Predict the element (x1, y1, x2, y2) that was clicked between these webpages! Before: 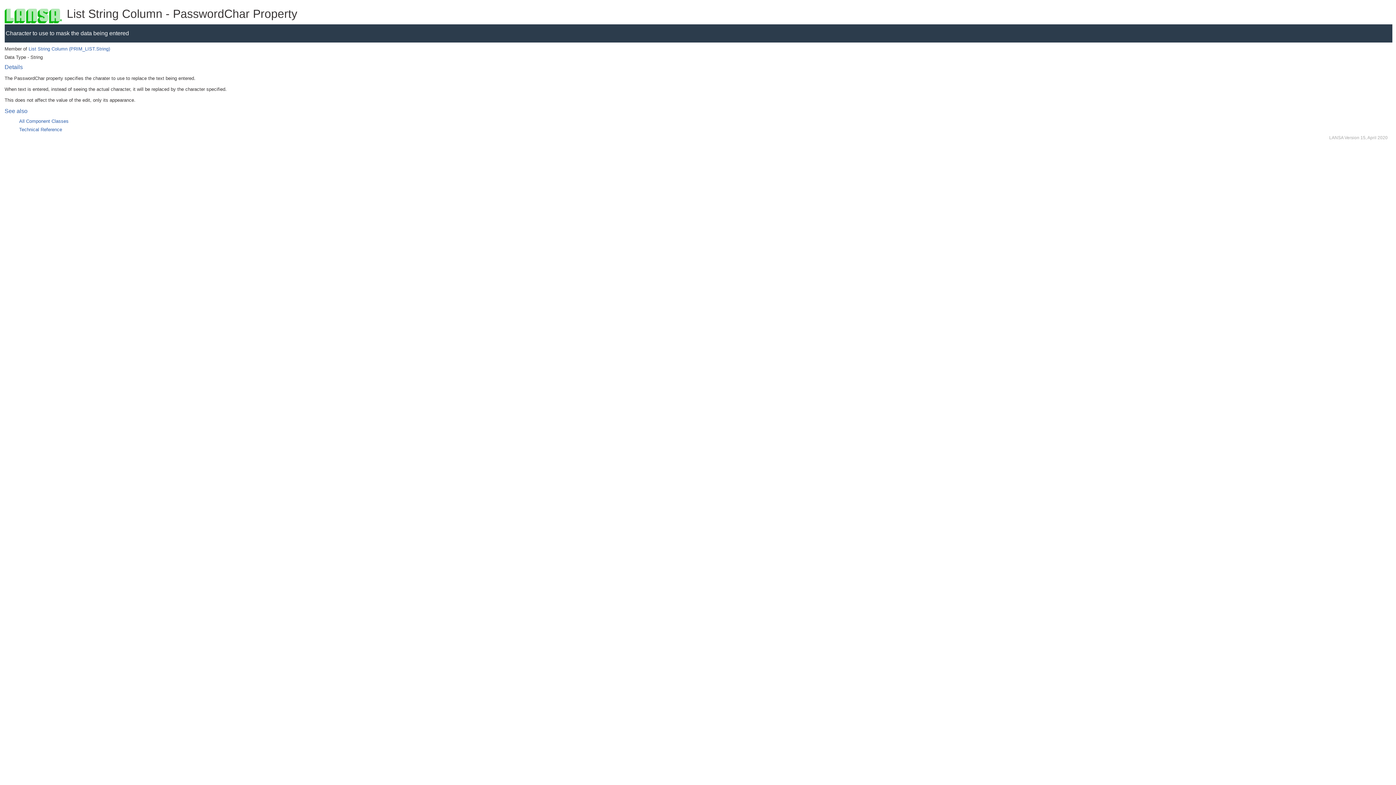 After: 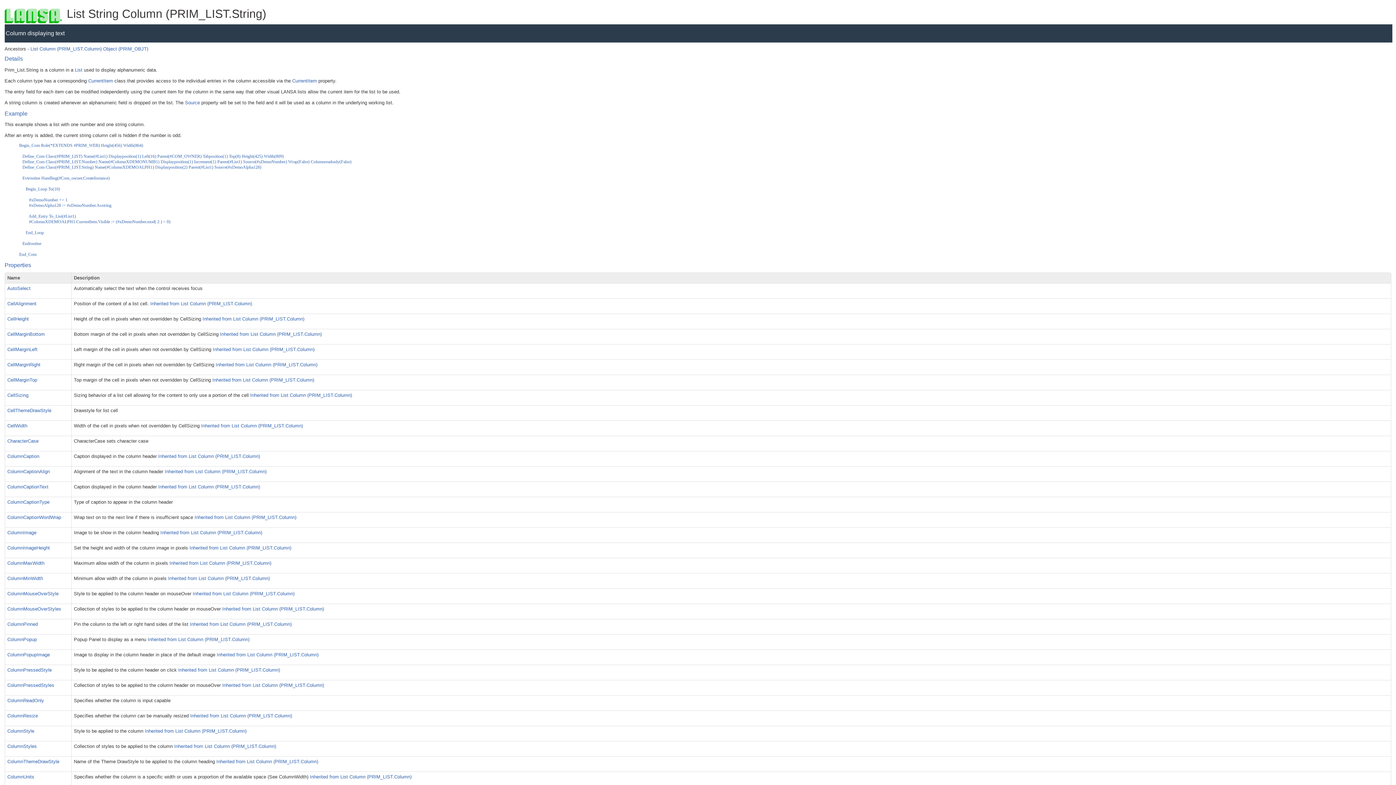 Action: label: List String Column (PRIM_LIST.String) bbox: (28, 46, 110, 51)